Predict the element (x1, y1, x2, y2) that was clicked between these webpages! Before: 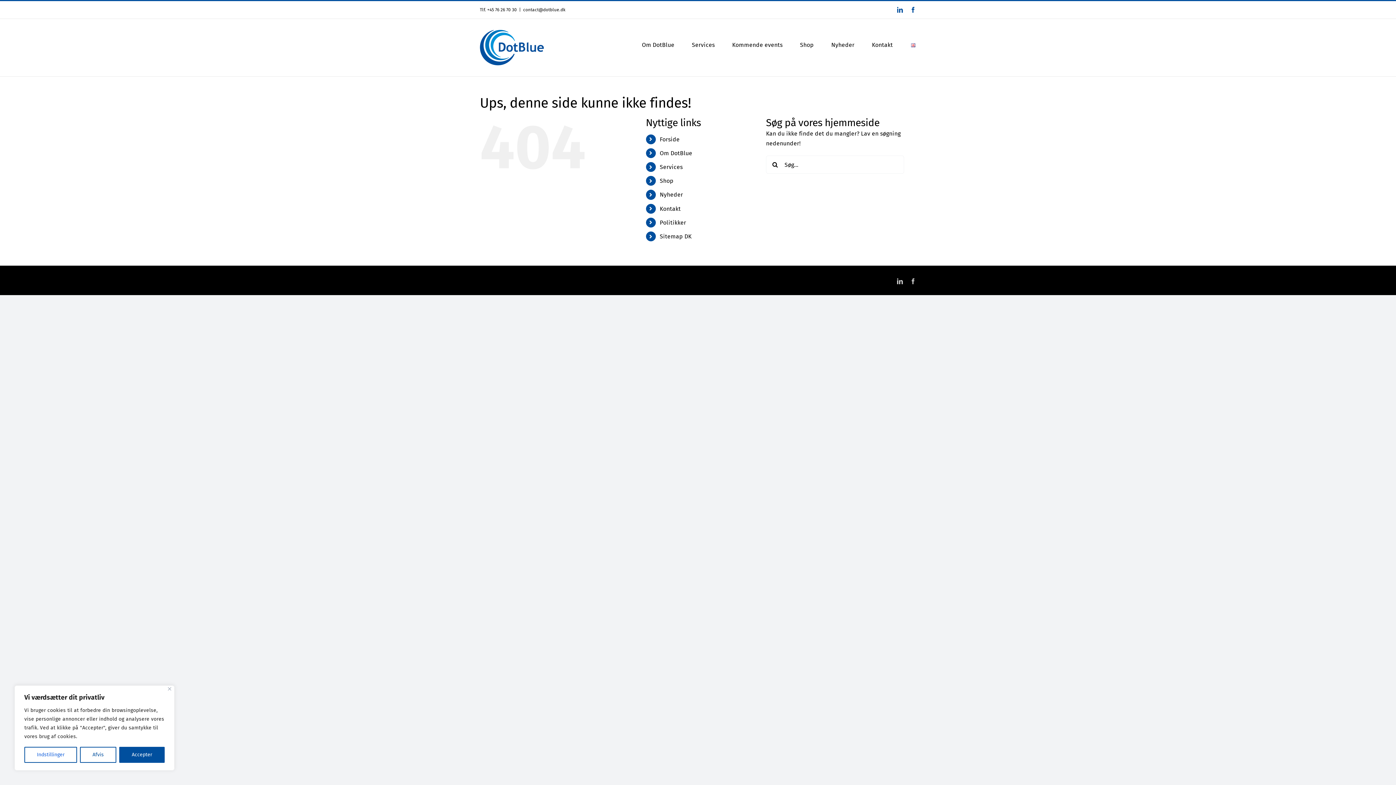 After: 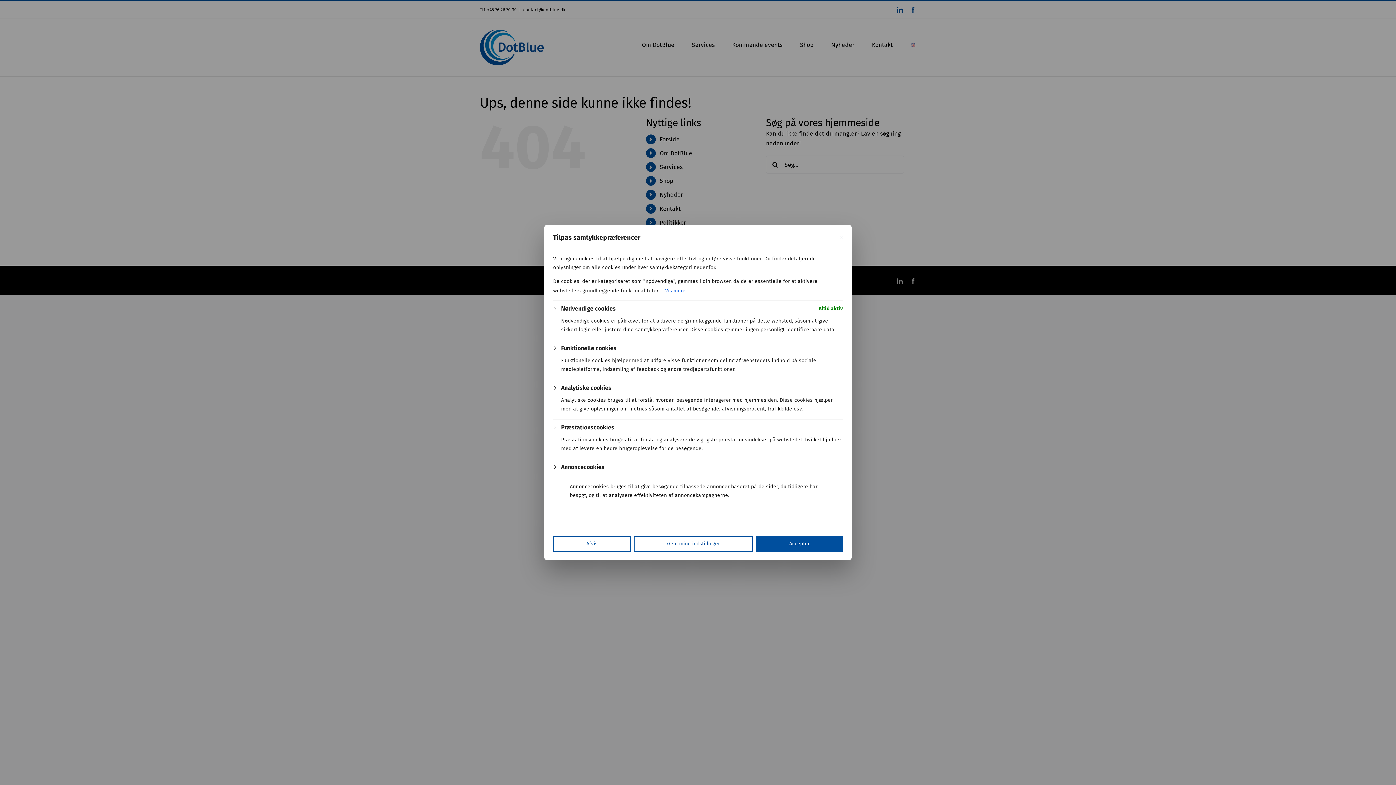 Action: label: Indstillinger bbox: (24, 747, 77, 763)